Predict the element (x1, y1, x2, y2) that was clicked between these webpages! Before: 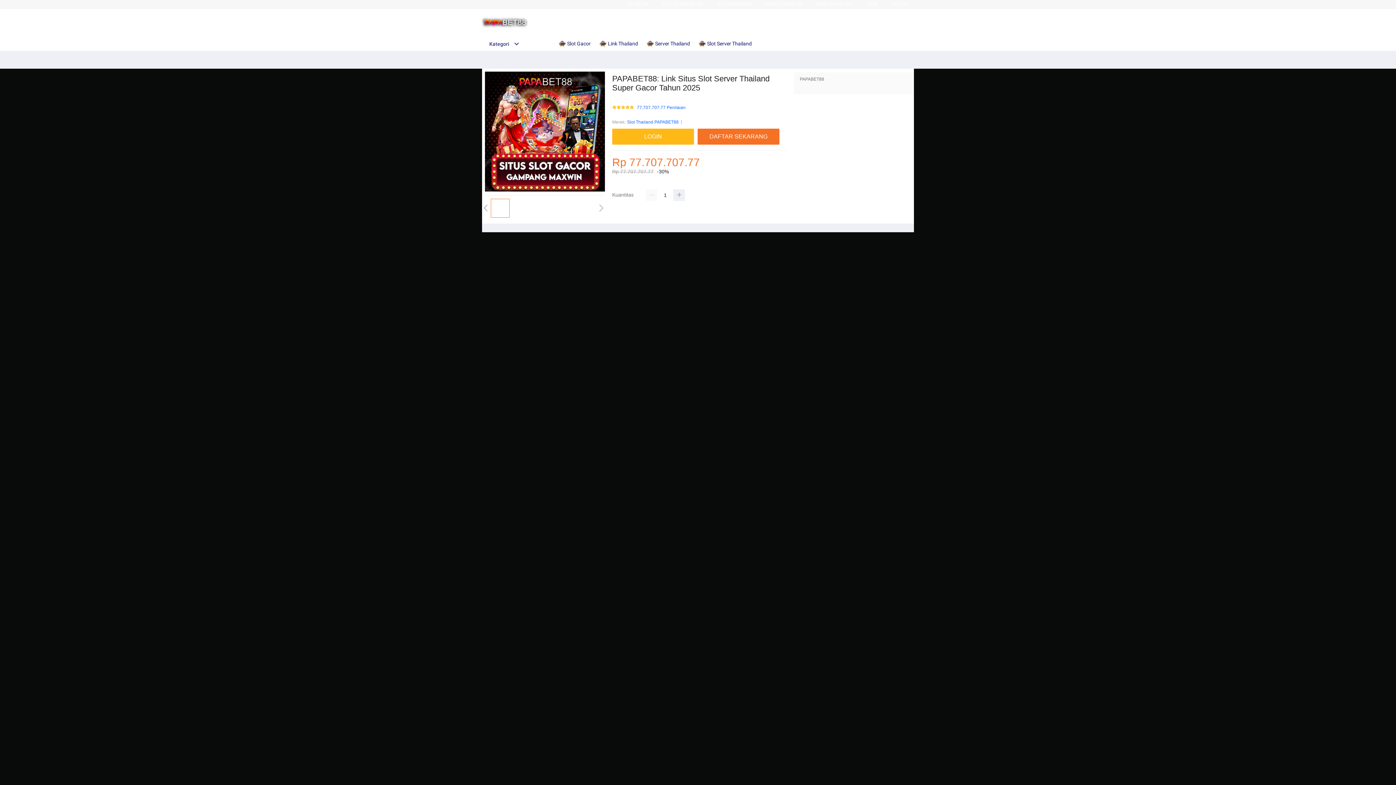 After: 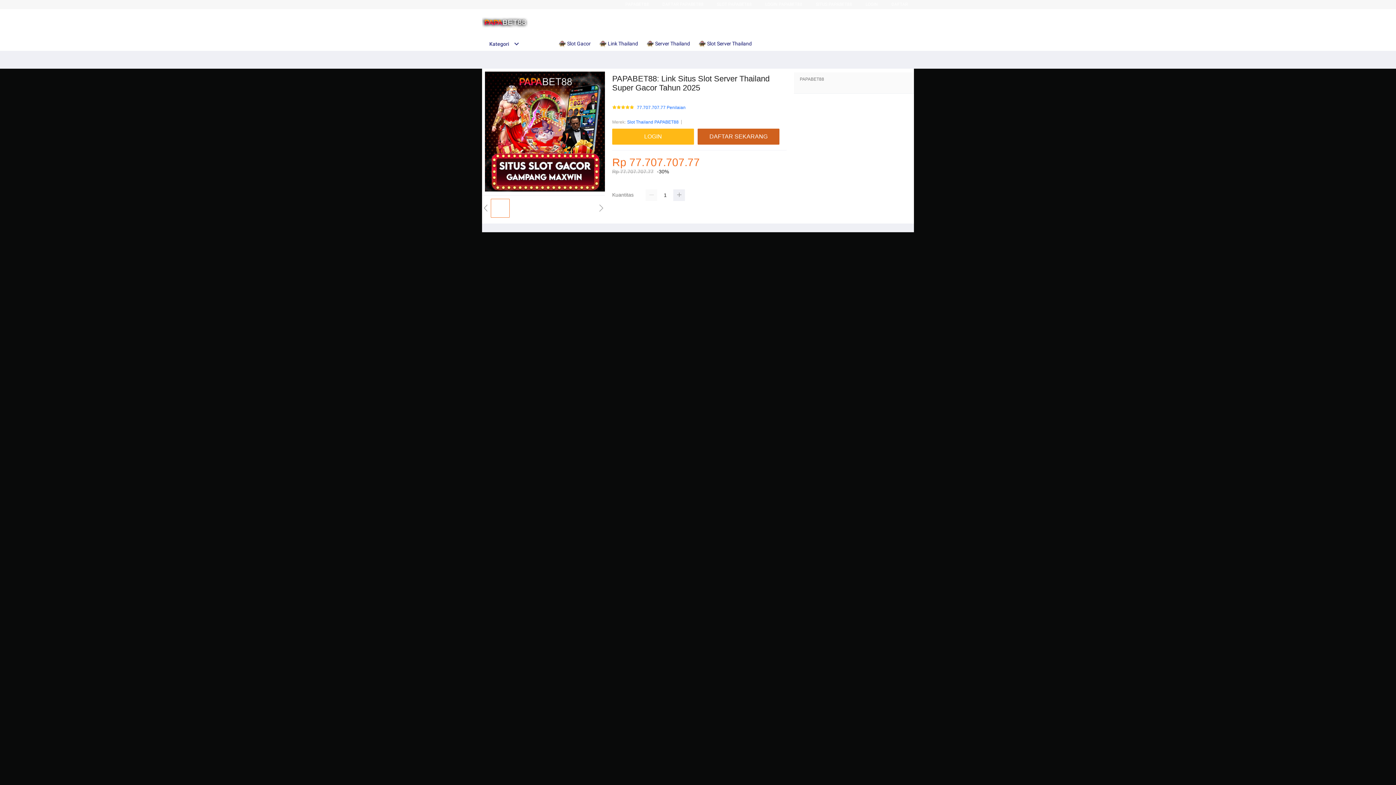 Action: label: DAFTAR SEKARANG bbox: (697, 128, 783, 144)